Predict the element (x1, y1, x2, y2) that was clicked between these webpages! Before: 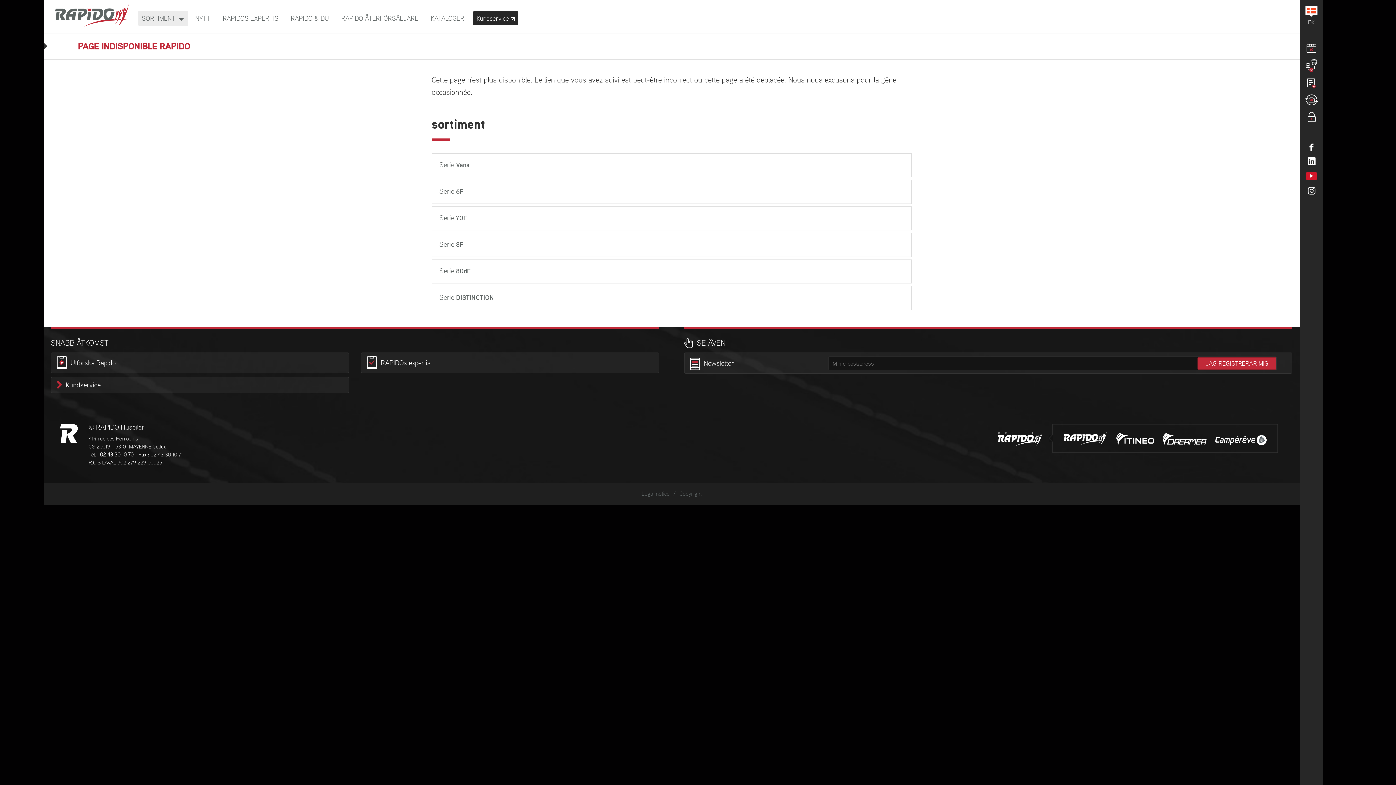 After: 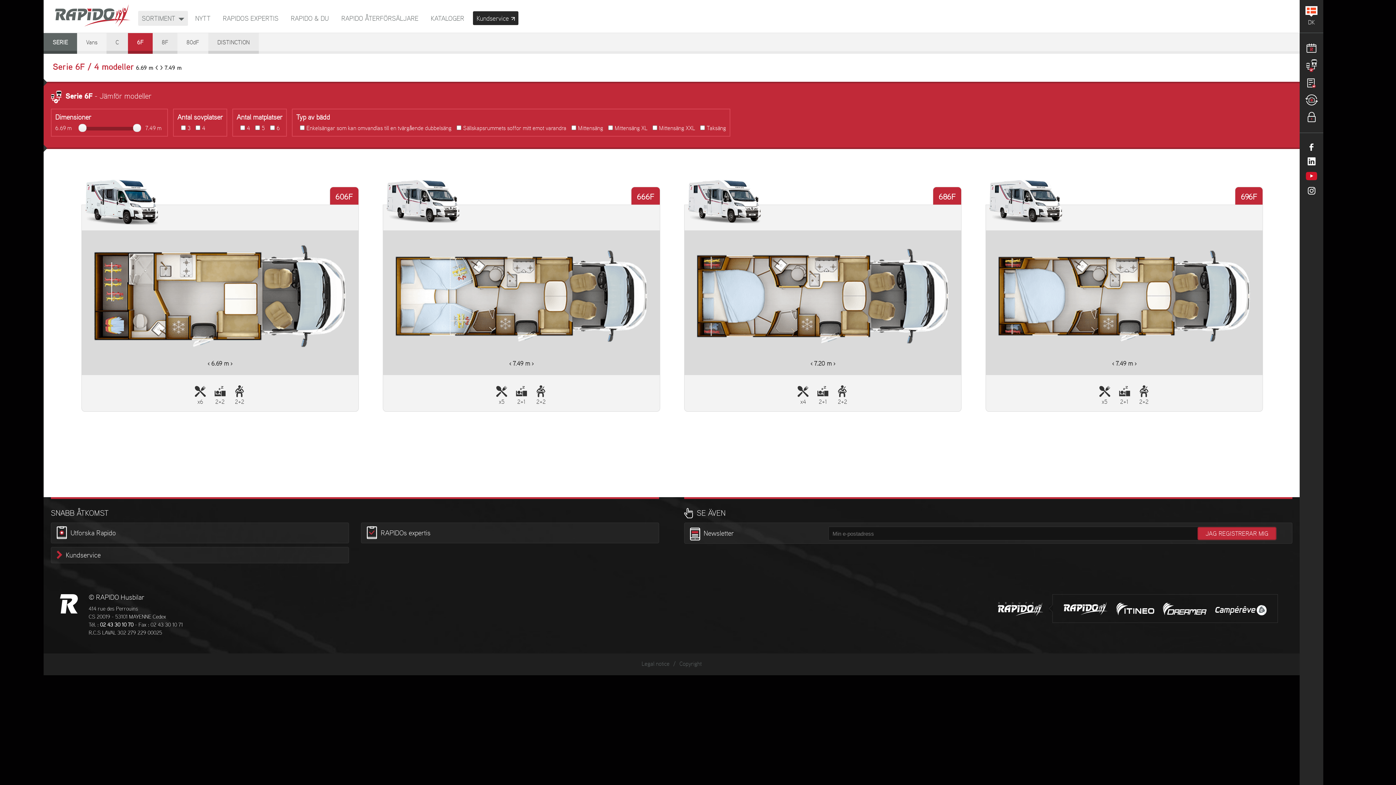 Action: label: Serie 6F bbox: (431, 180, 911, 204)